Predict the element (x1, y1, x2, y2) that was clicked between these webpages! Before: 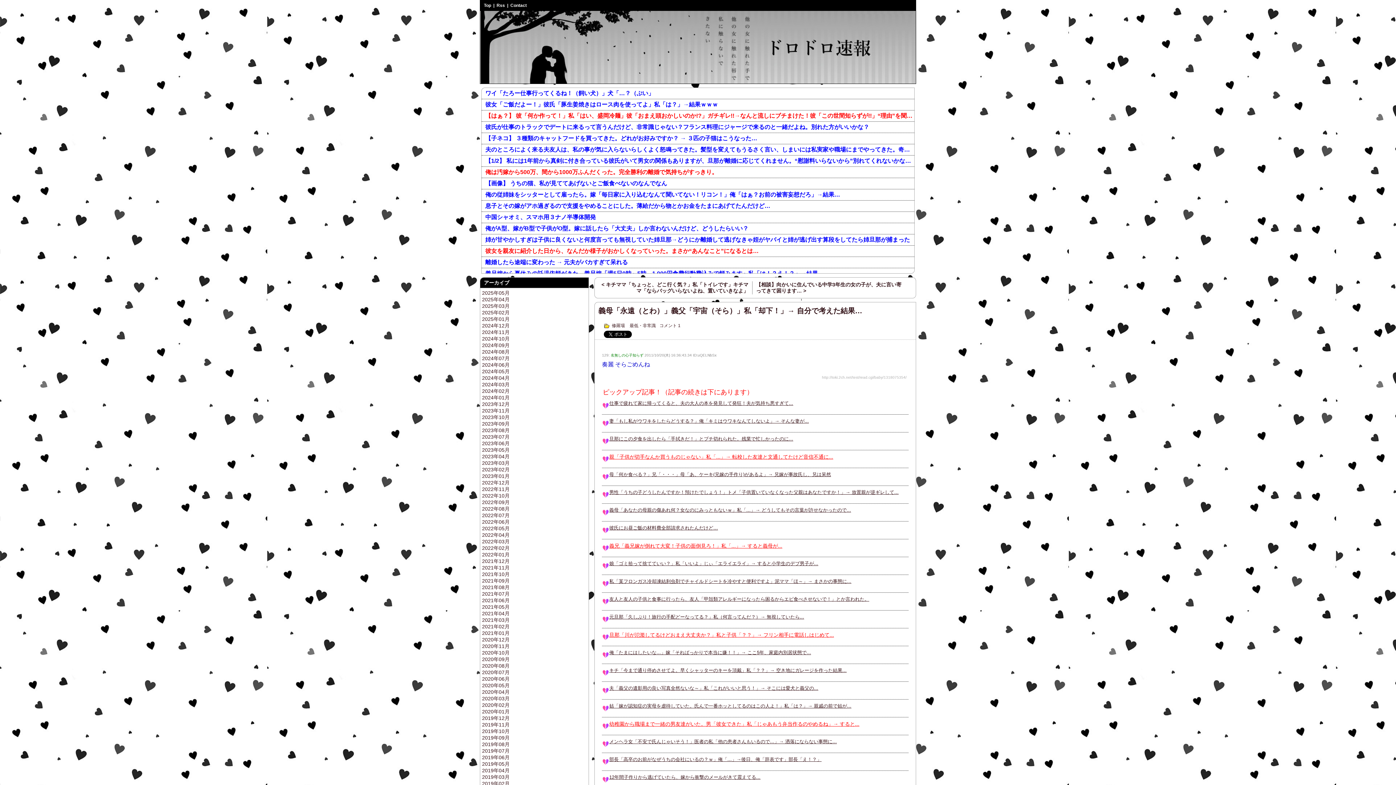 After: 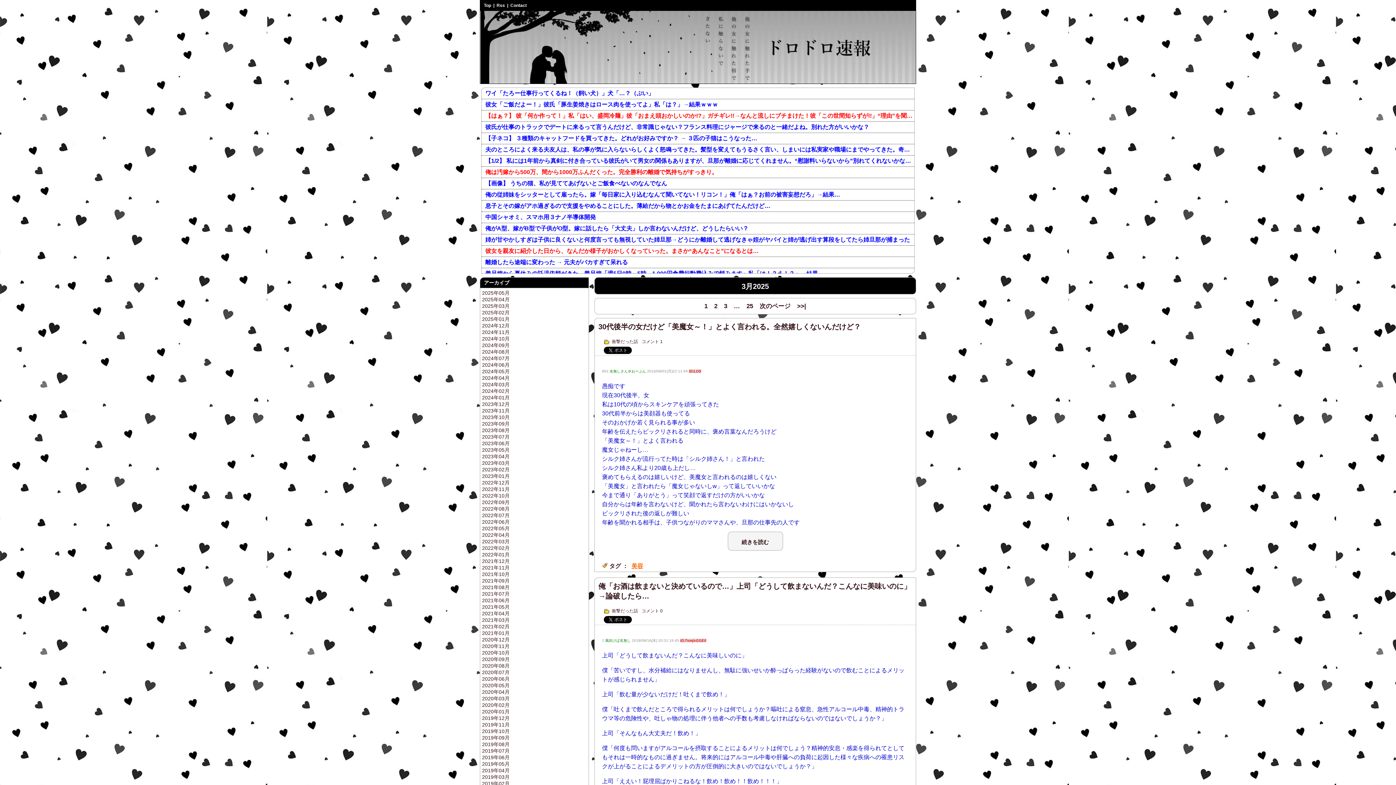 Action: bbox: (482, 303, 509, 309) label: 2025年03月